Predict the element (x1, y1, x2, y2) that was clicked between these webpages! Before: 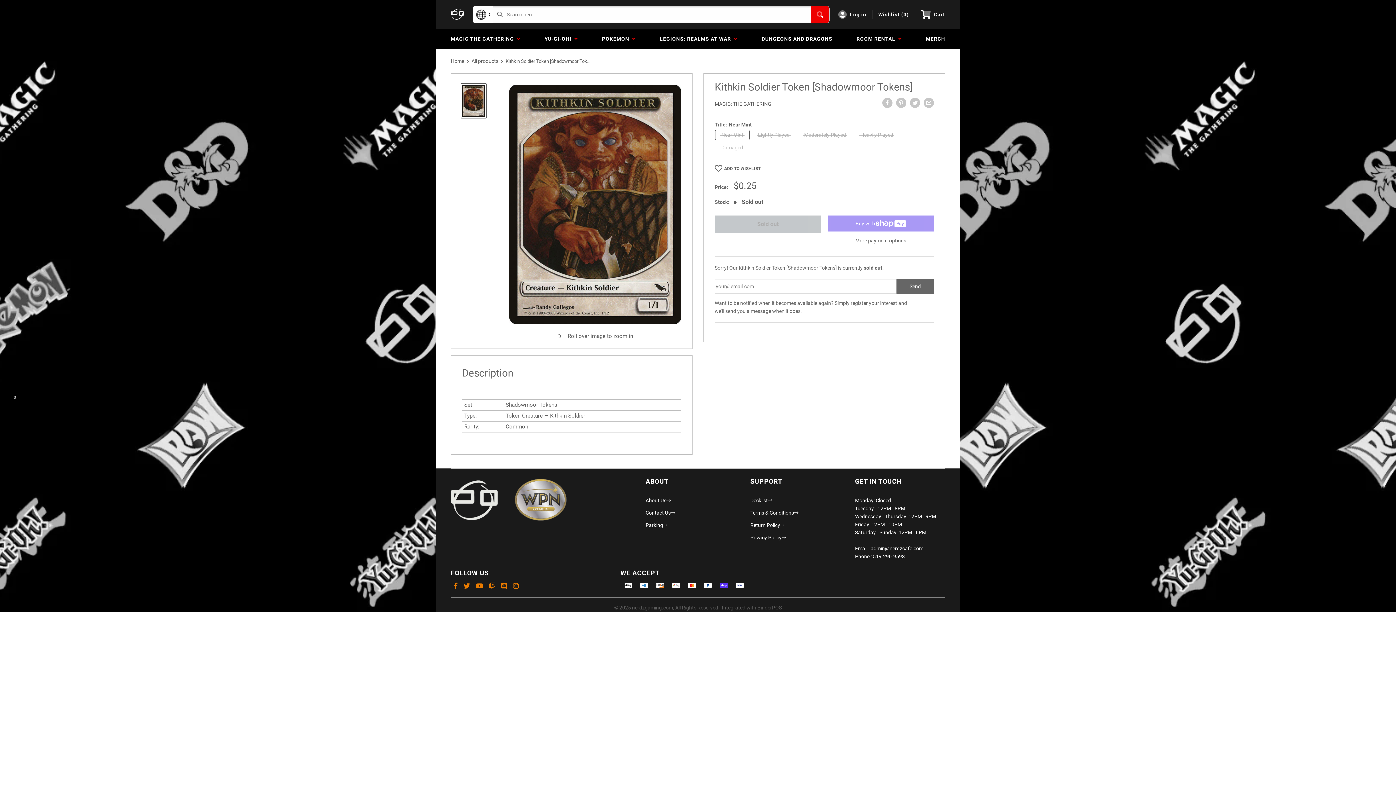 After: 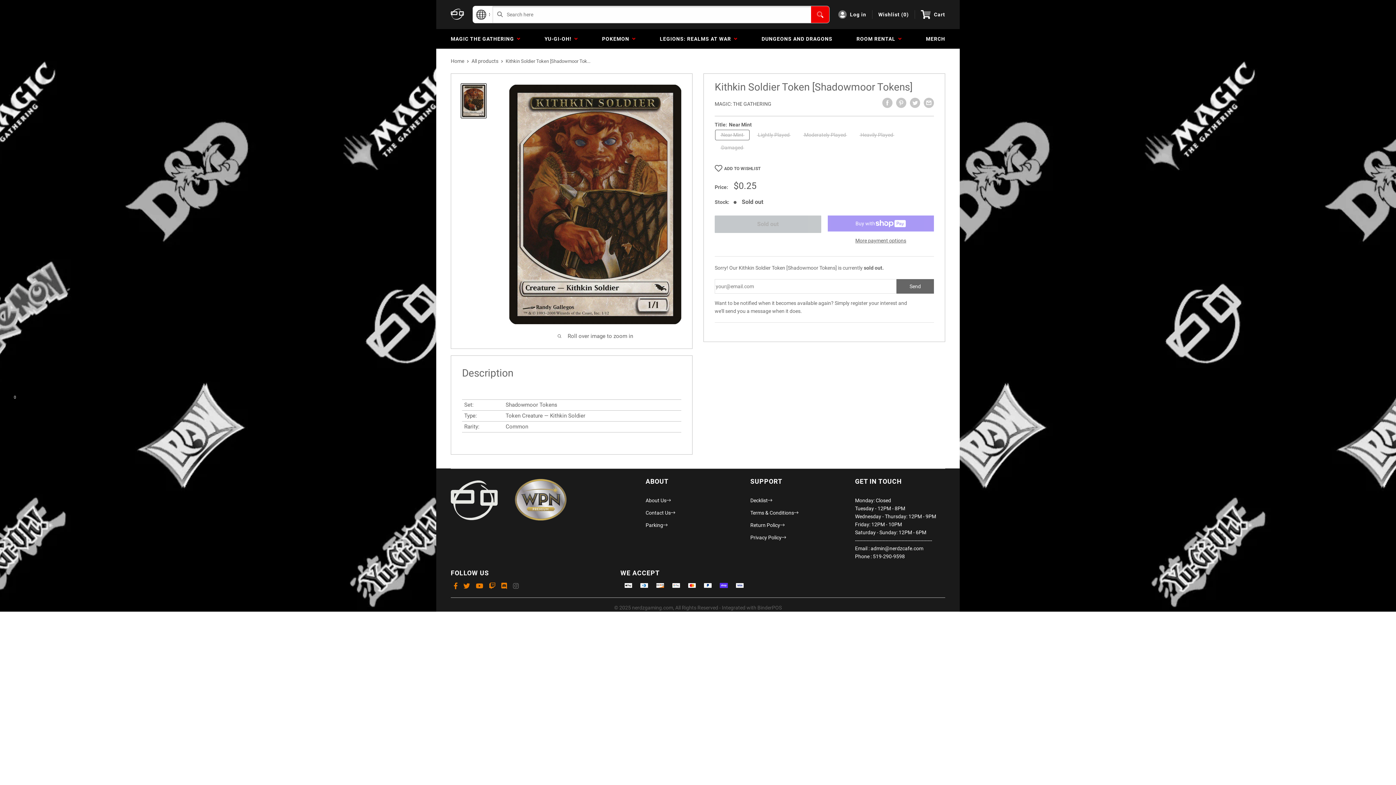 Action: bbox: (510, 582, 521, 590)